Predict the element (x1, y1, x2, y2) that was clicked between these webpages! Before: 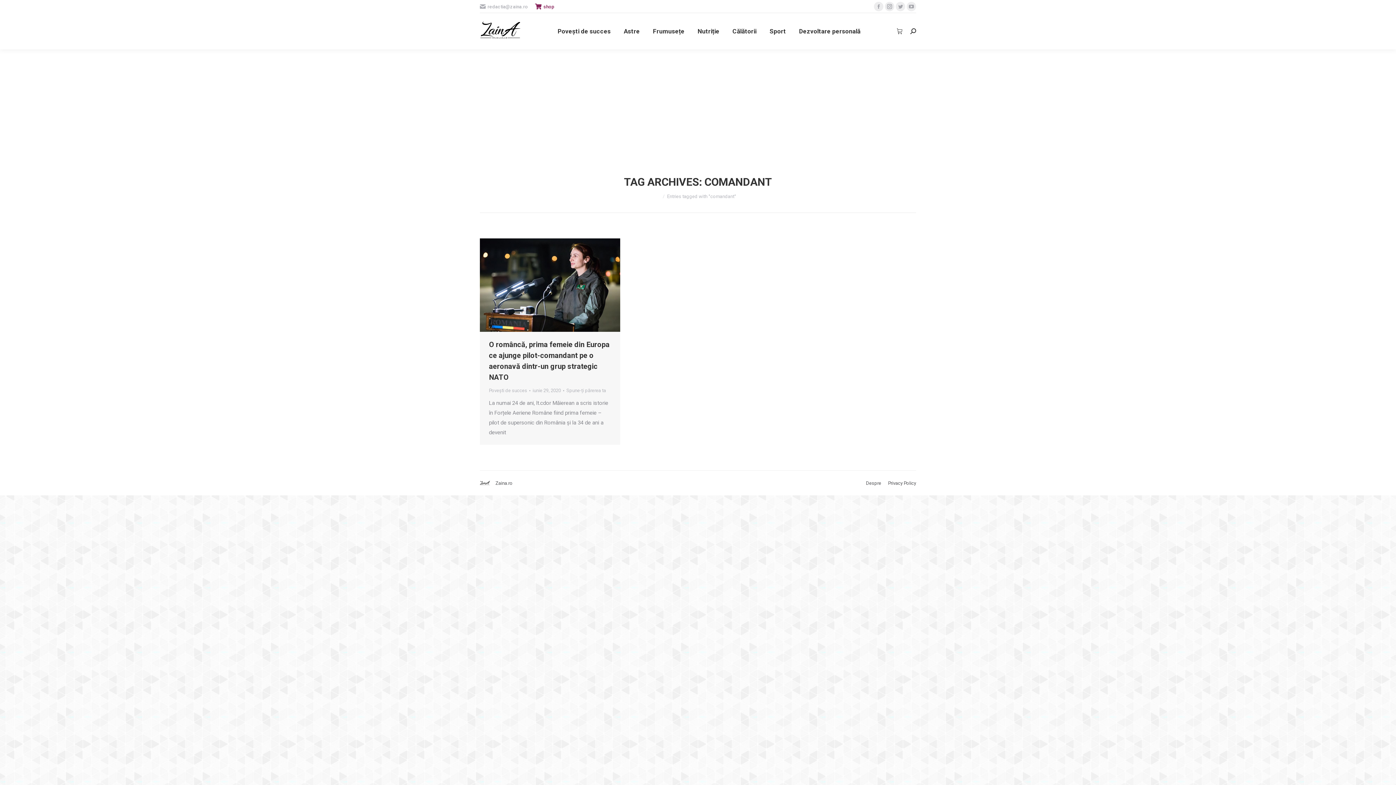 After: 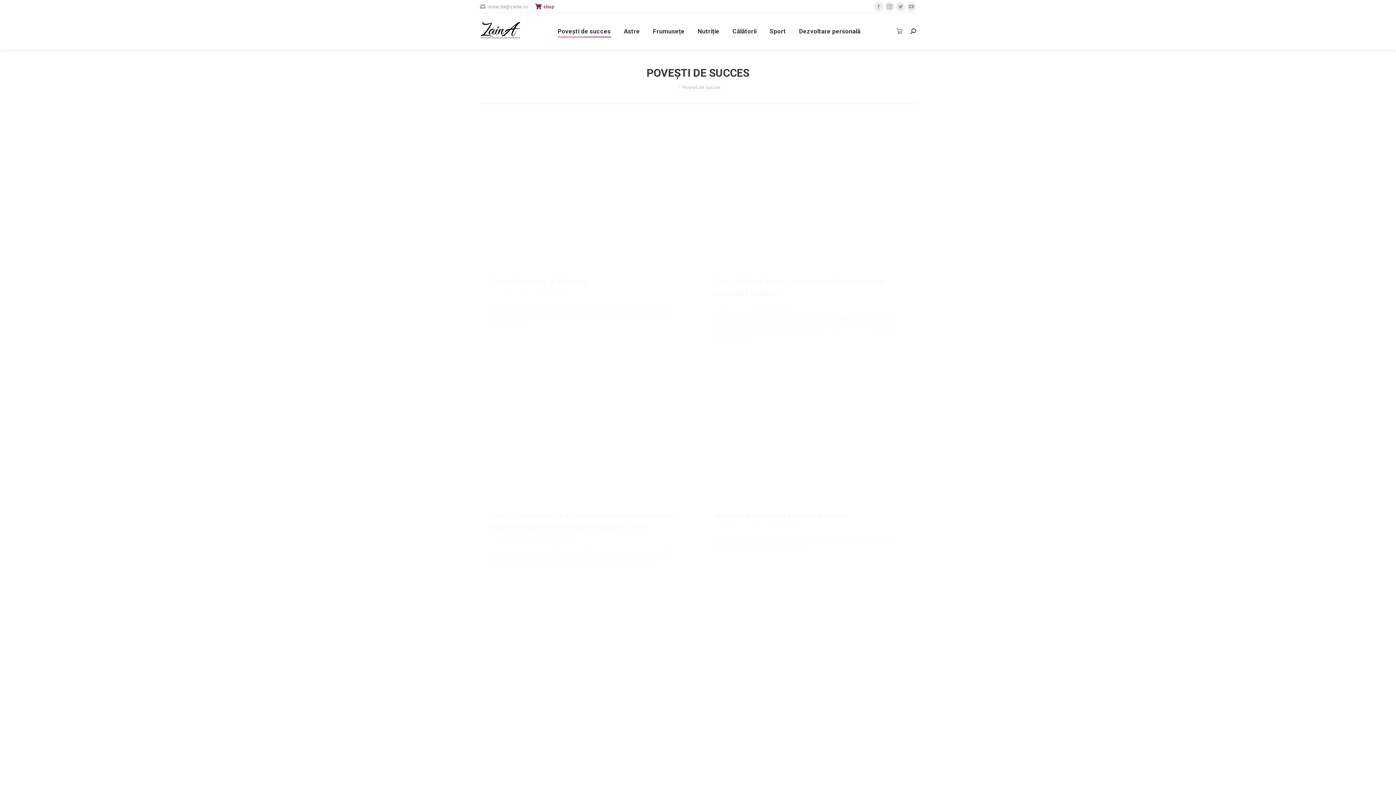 Action: bbox: (489, 388, 527, 393) label: Povești de succes